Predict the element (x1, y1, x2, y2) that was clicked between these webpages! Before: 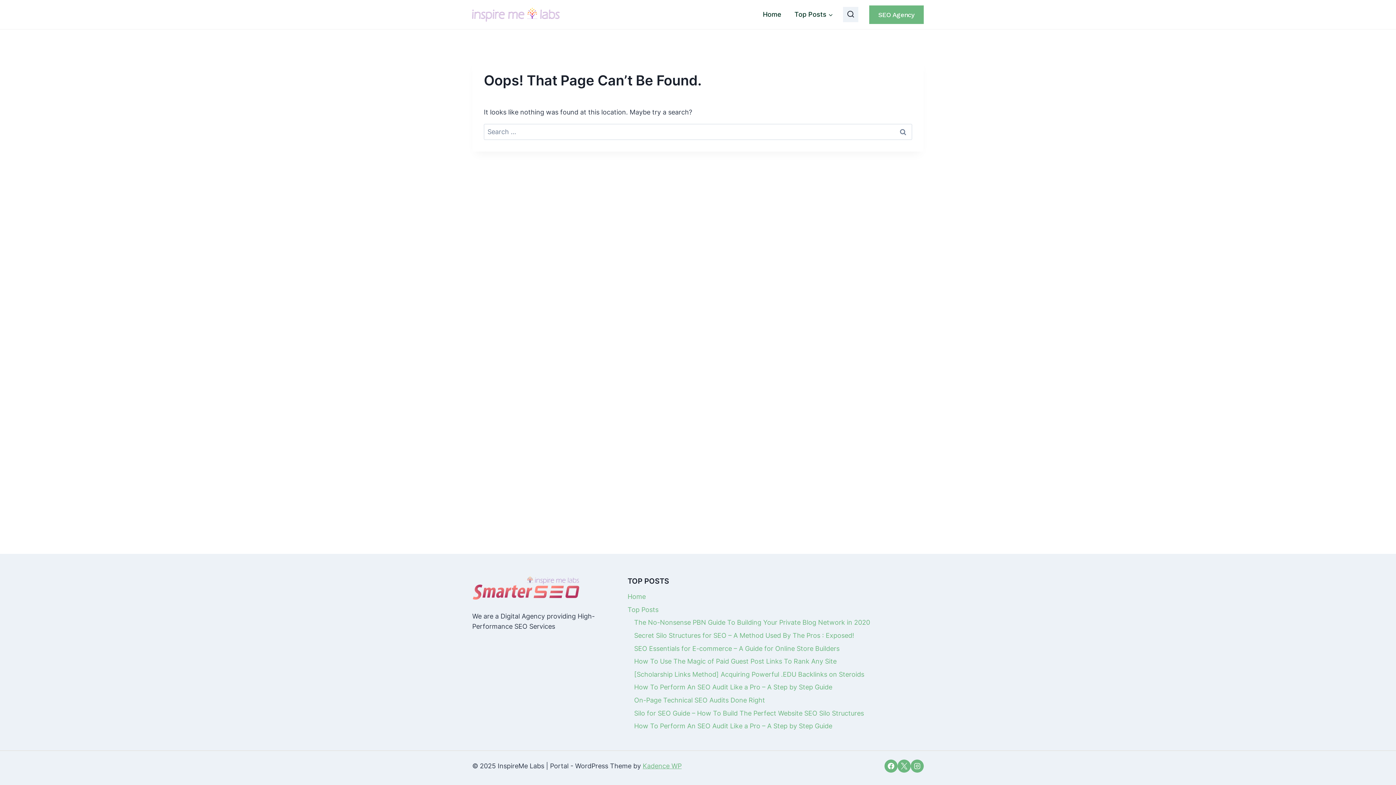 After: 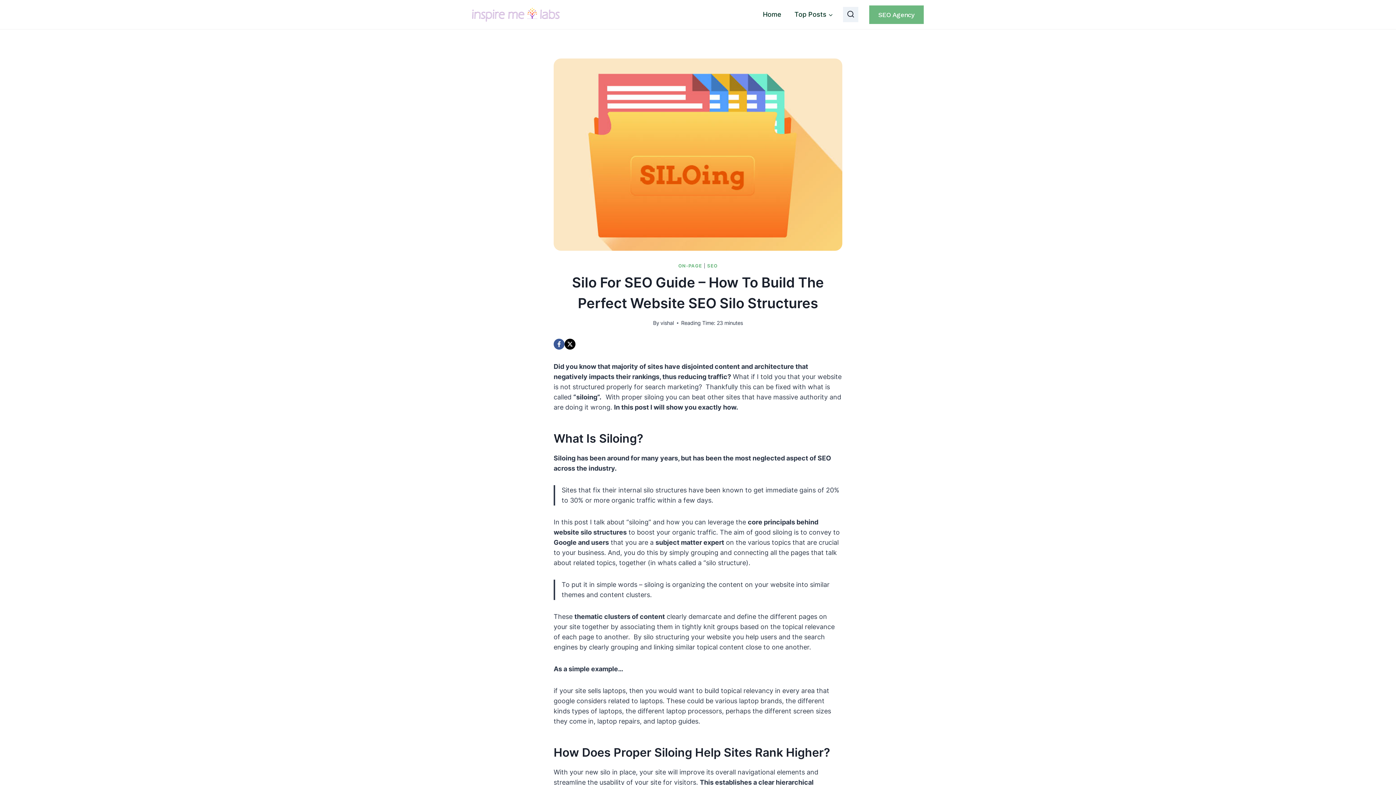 Action: bbox: (634, 707, 923, 720) label: Silo for SEO Guide – How To Build The Perfect Website SEO Silo Structures